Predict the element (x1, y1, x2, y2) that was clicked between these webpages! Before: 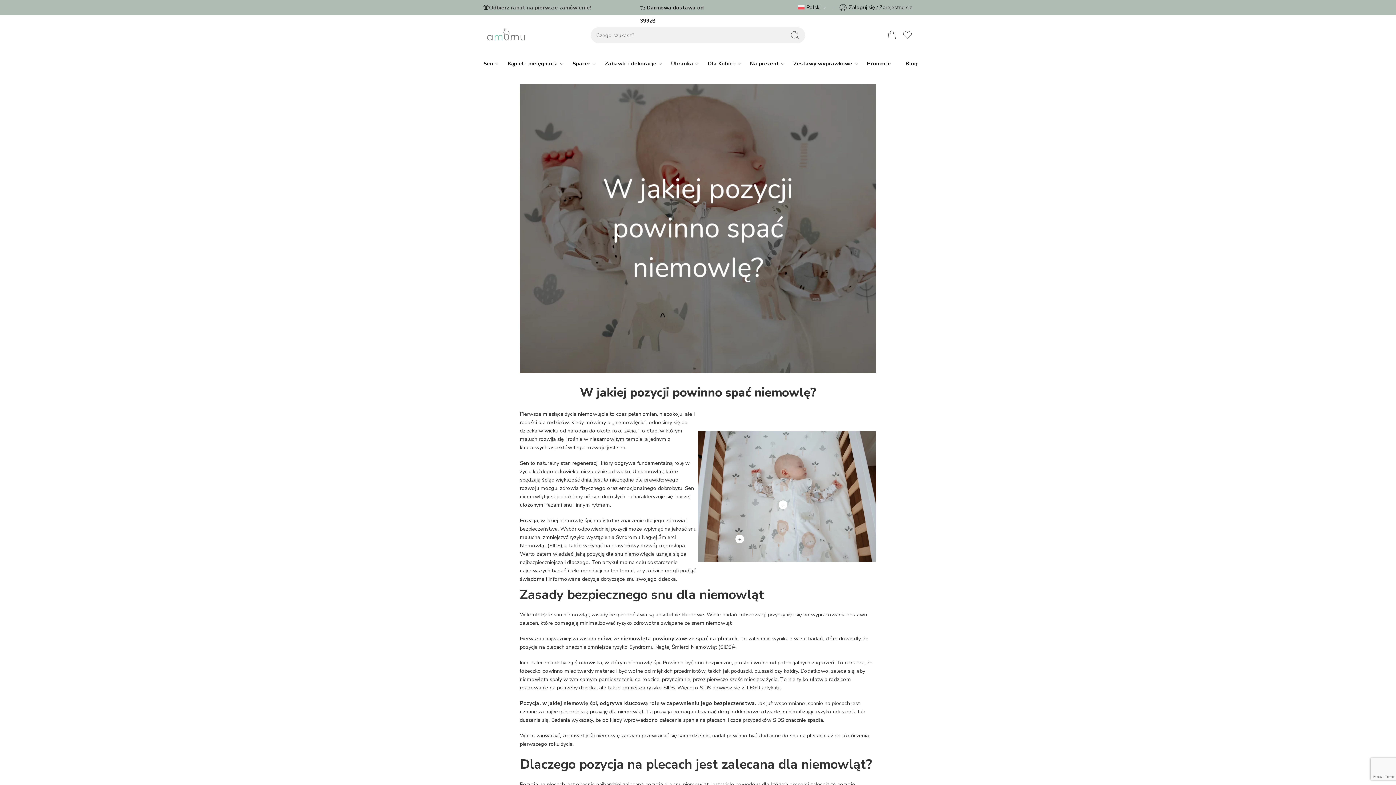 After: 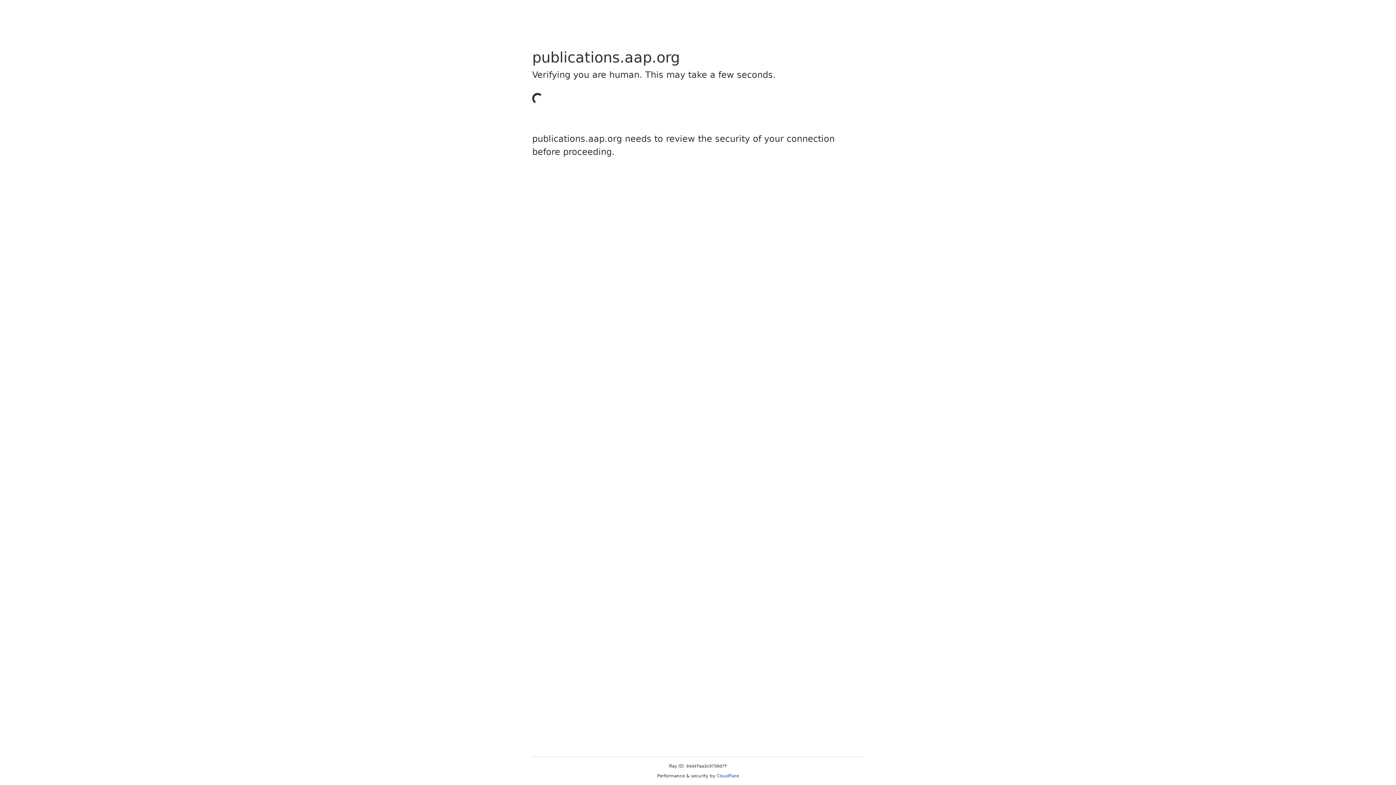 Action: bbox: (733, 643, 735, 648) label: 1